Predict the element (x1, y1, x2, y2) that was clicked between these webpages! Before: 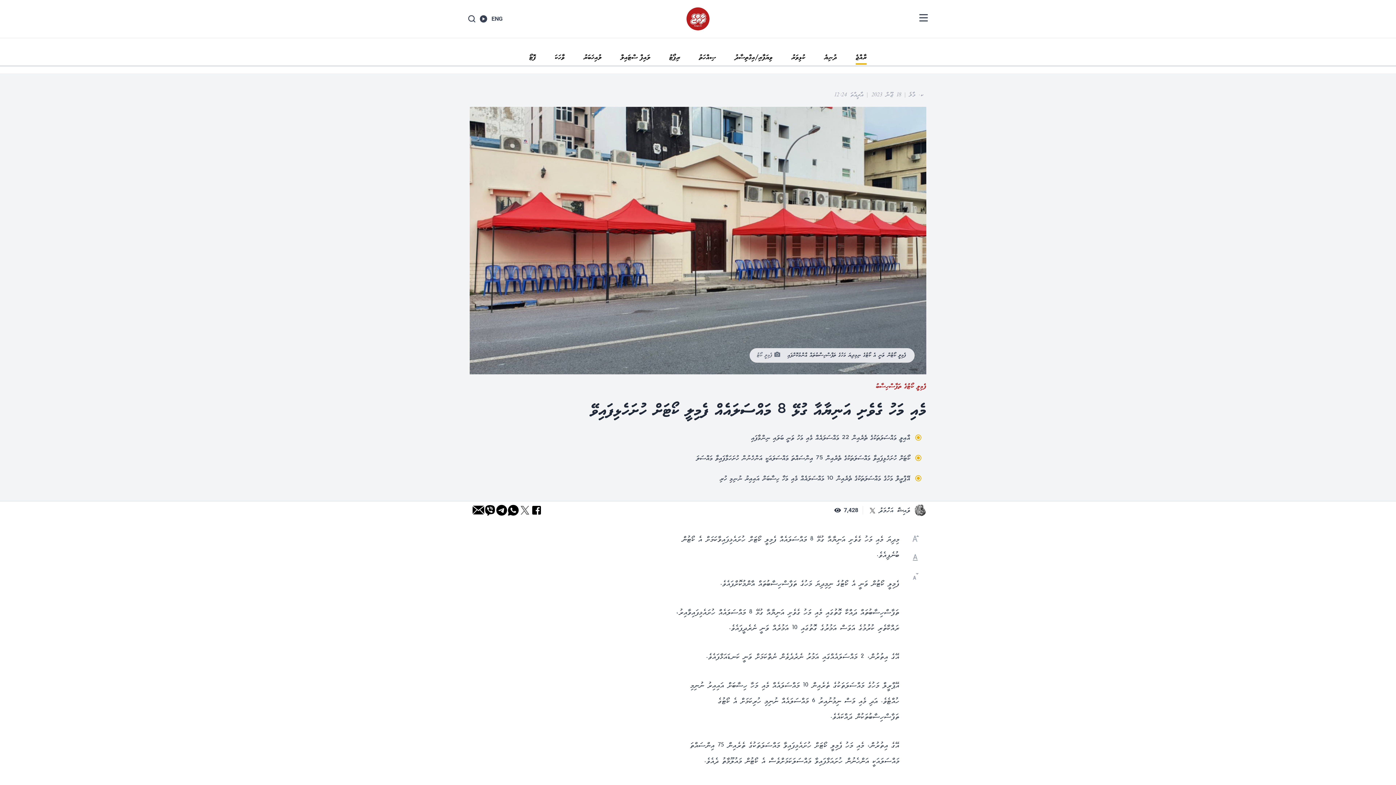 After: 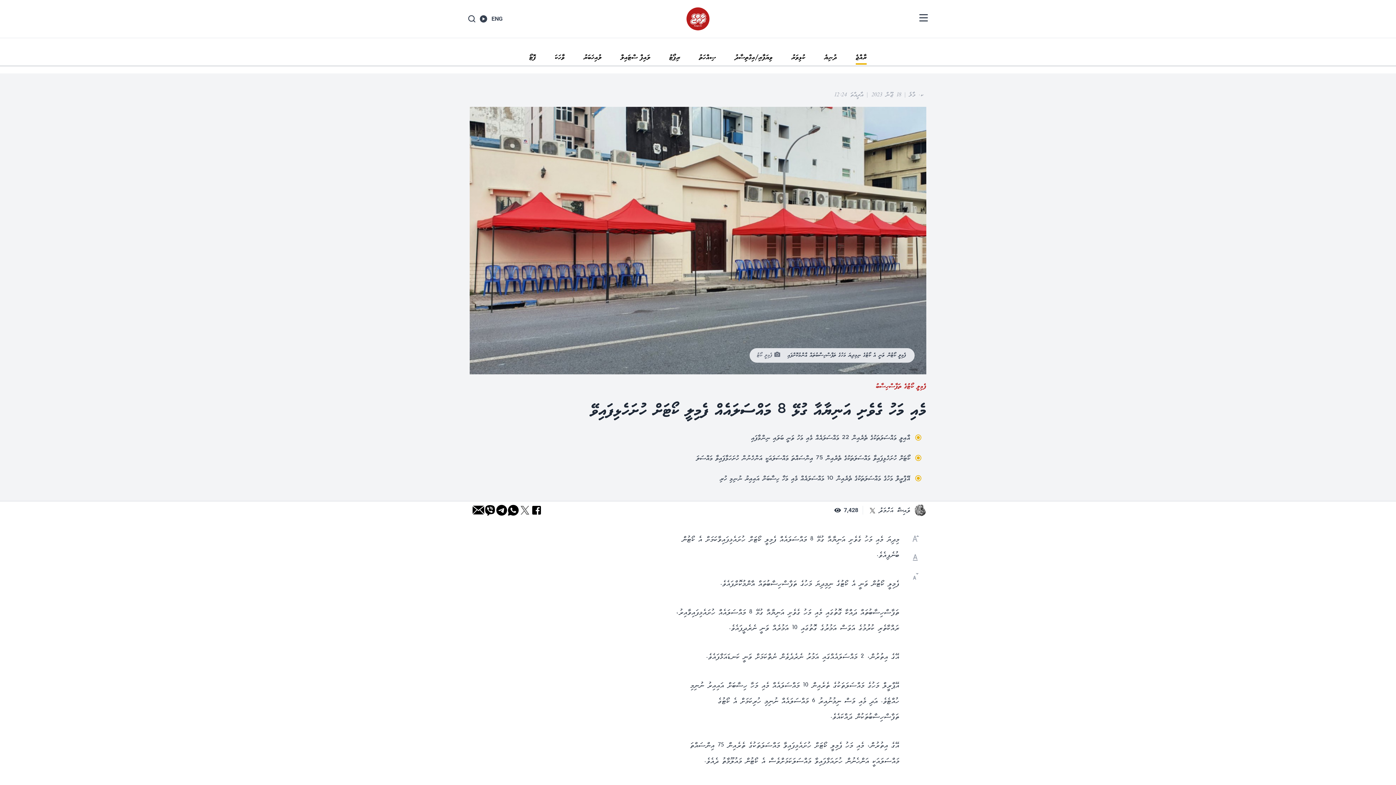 Action: bbox: (496, 504, 507, 516)